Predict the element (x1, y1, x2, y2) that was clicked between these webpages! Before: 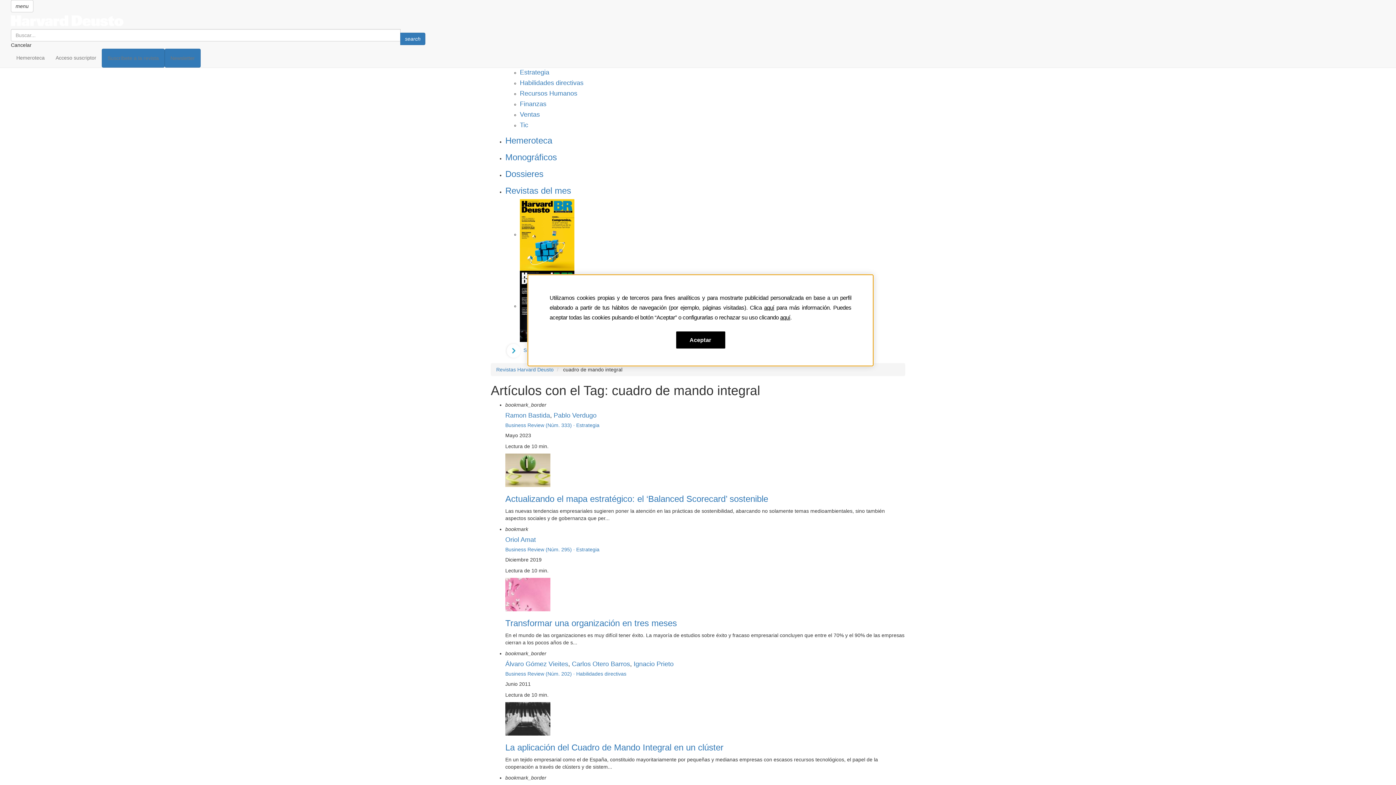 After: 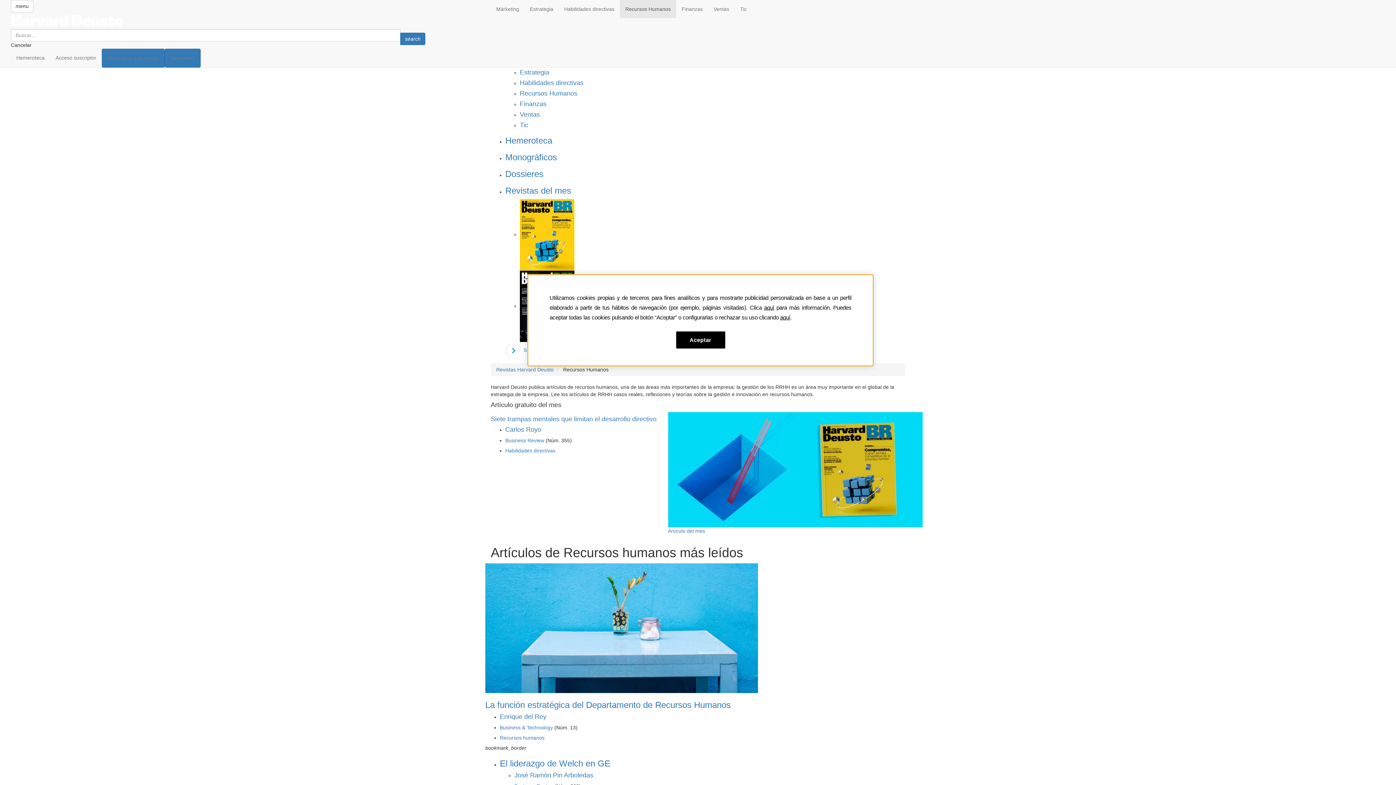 Action: bbox: (520, 89, 577, 97) label: Recursos Humanos